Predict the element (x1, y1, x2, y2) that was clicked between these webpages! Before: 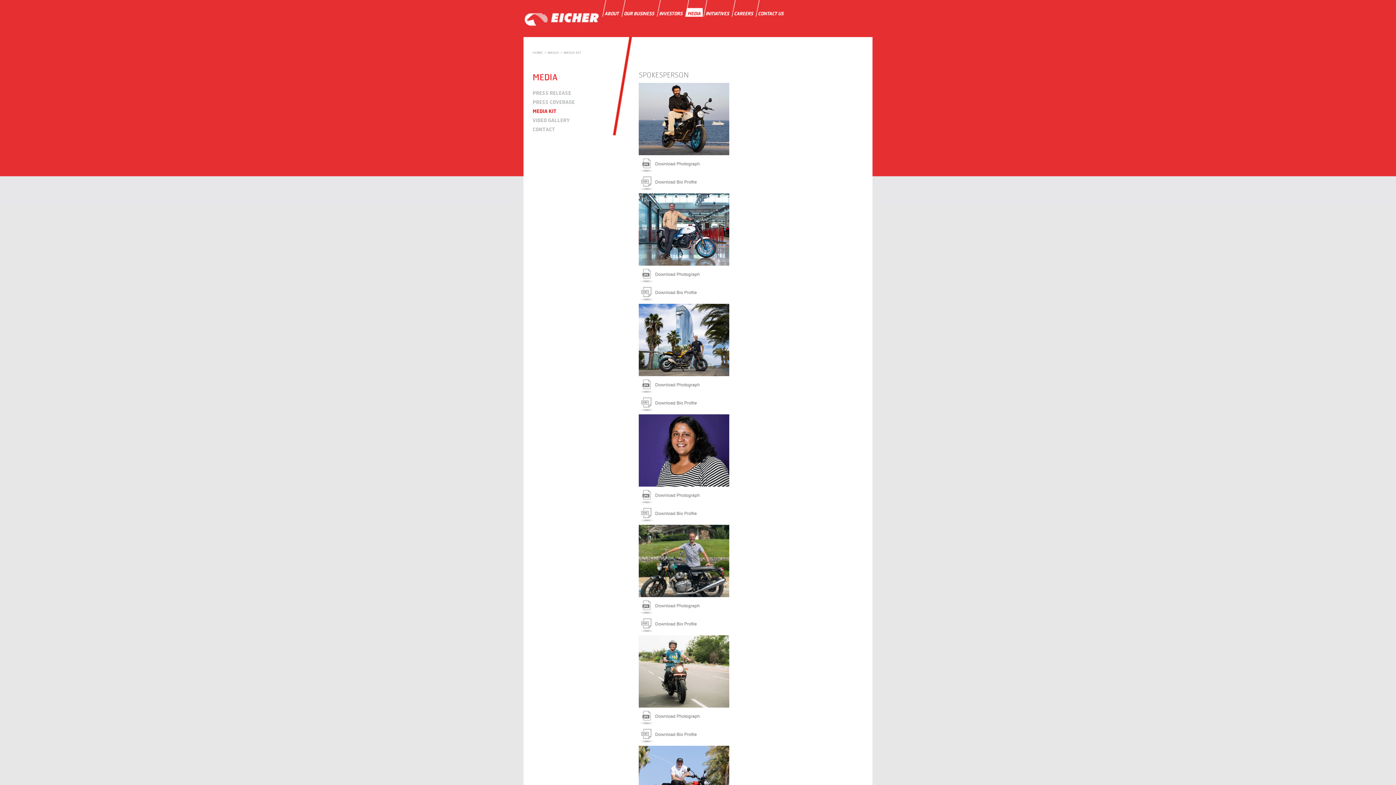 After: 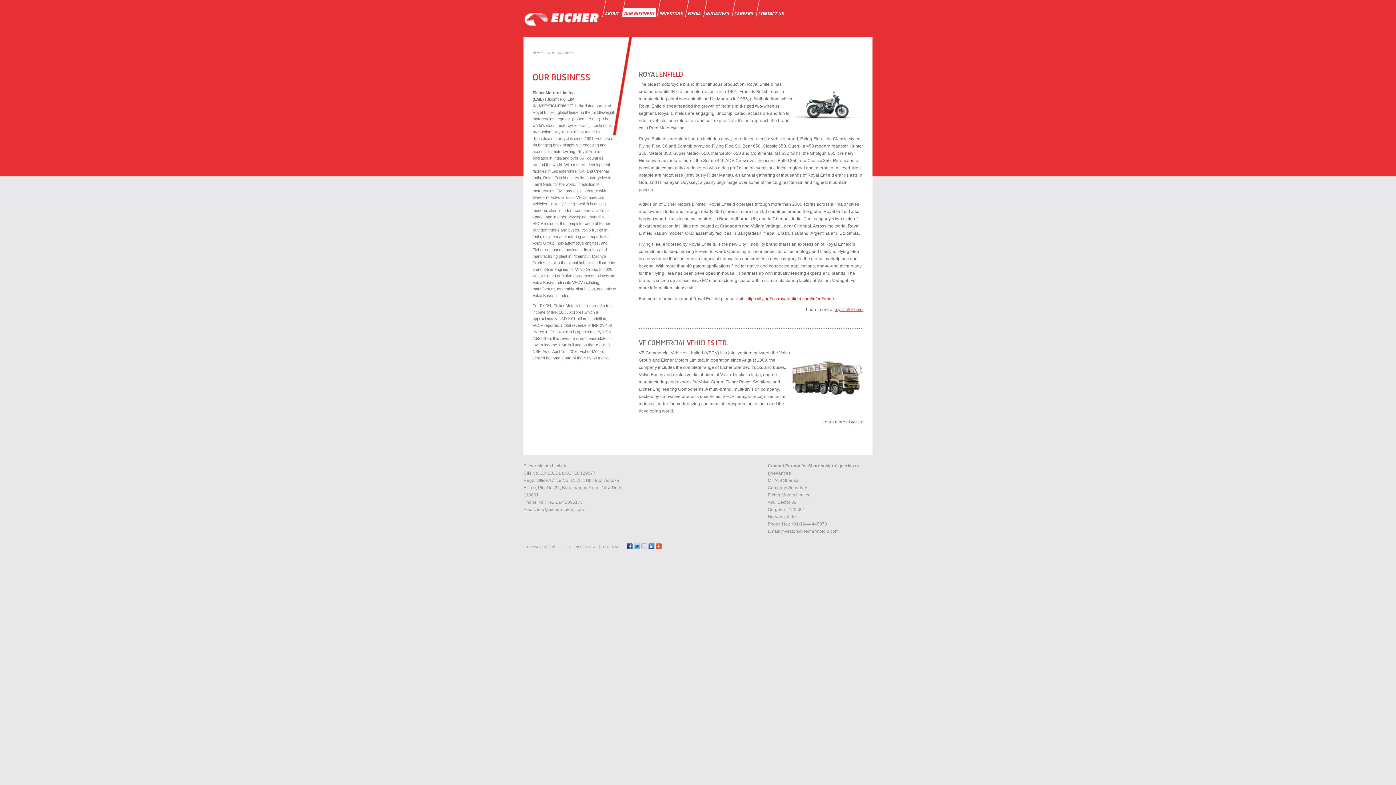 Action: label: OUR BUSINESS bbox: (621, 8, 656, 19)